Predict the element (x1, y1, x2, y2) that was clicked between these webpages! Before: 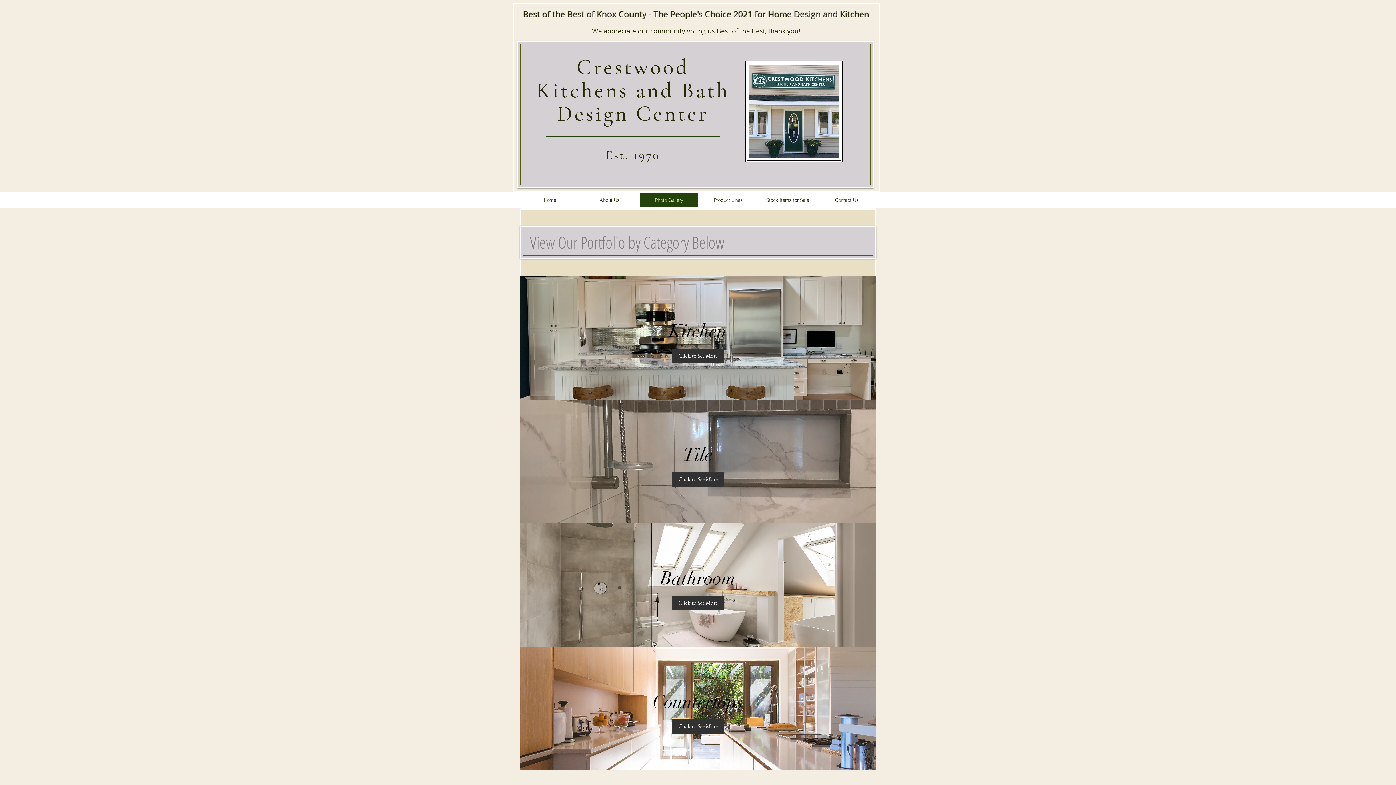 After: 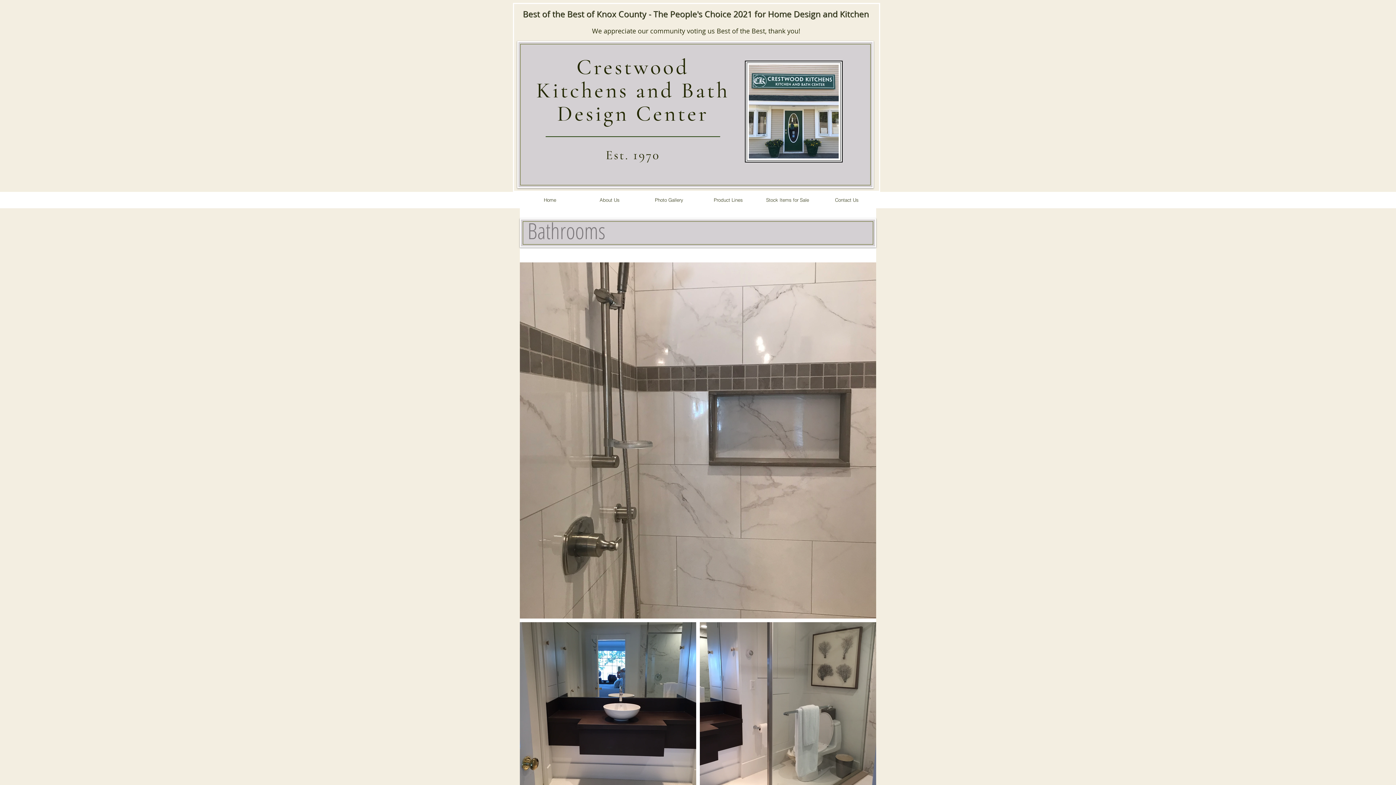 Action: label: Click to See More bbox: (672, 596, 724, 610)